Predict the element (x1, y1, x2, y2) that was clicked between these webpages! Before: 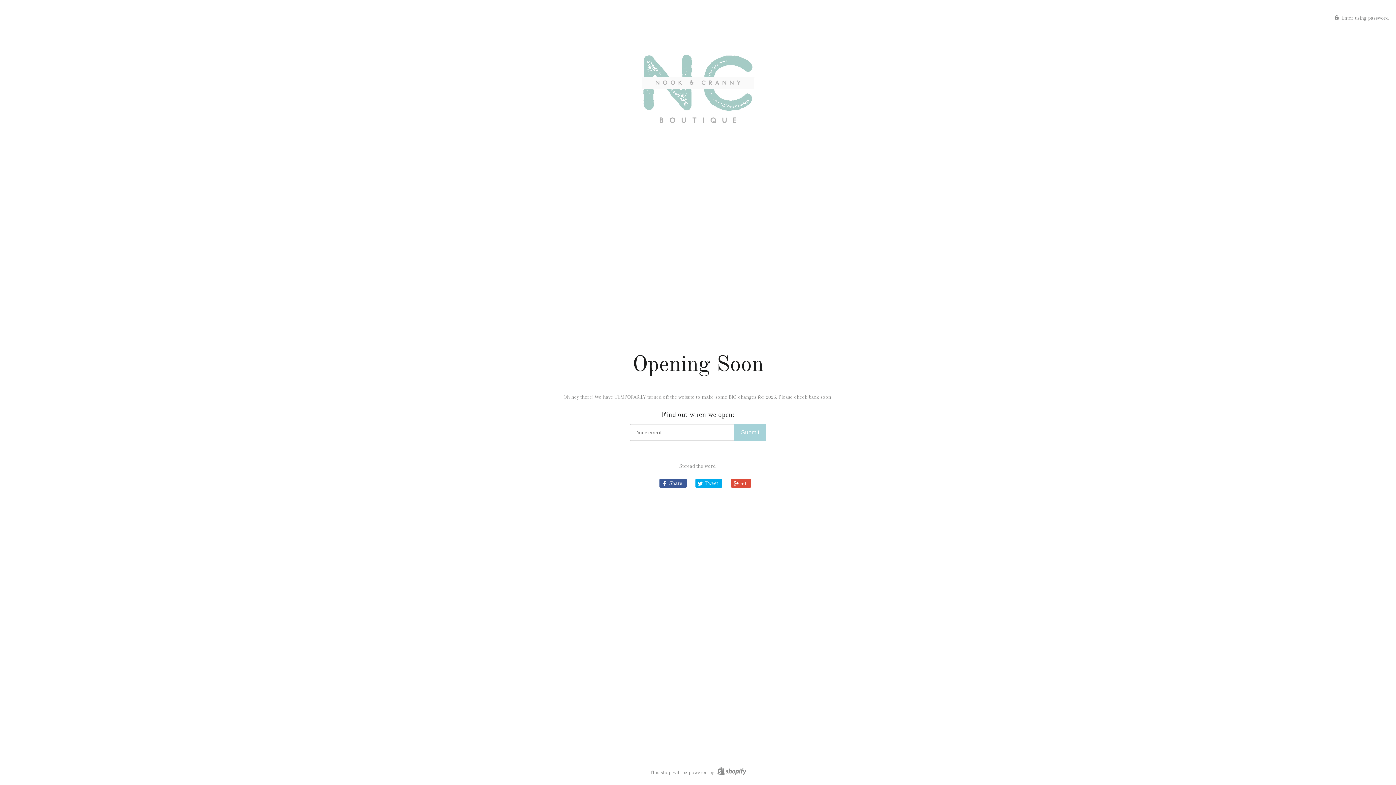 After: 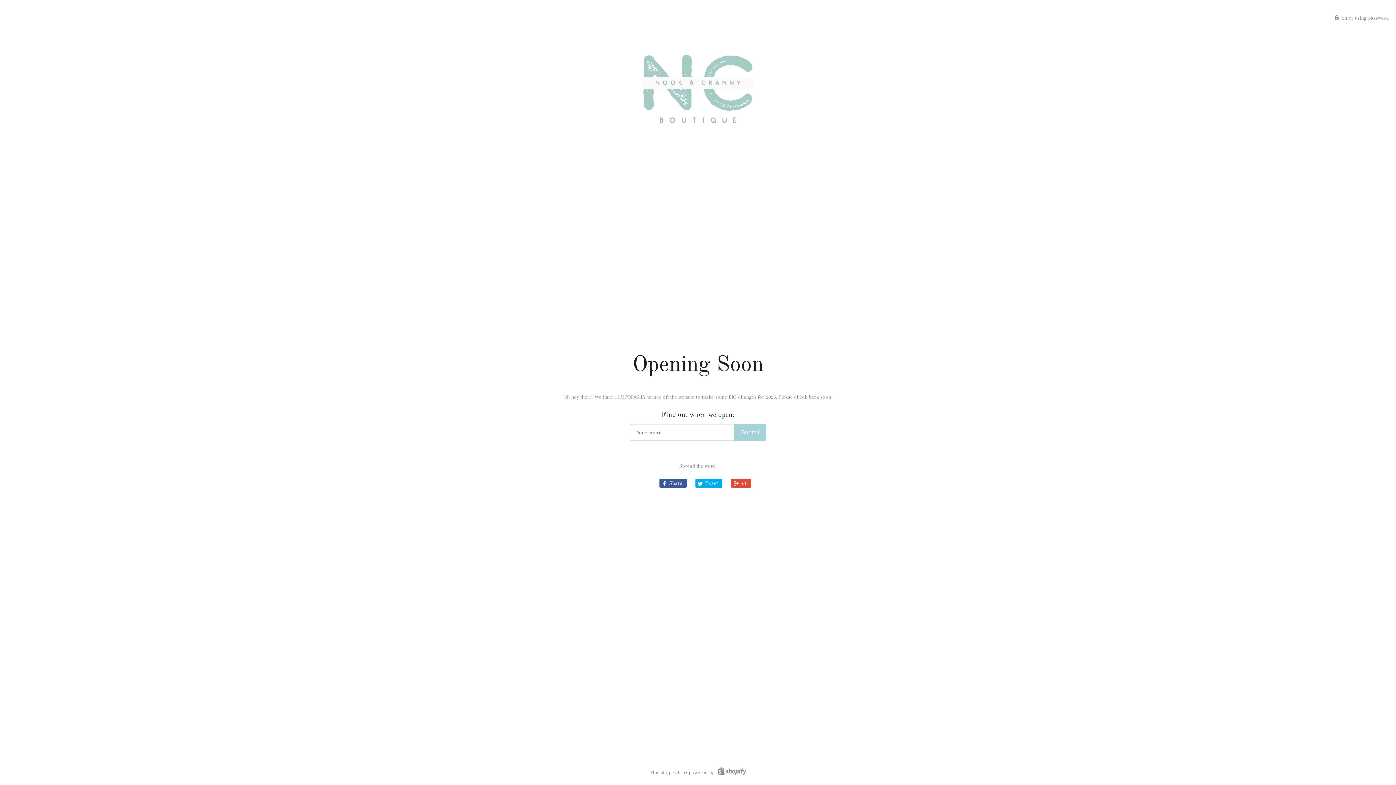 Action: bbox: (625, 35, 770, 47)